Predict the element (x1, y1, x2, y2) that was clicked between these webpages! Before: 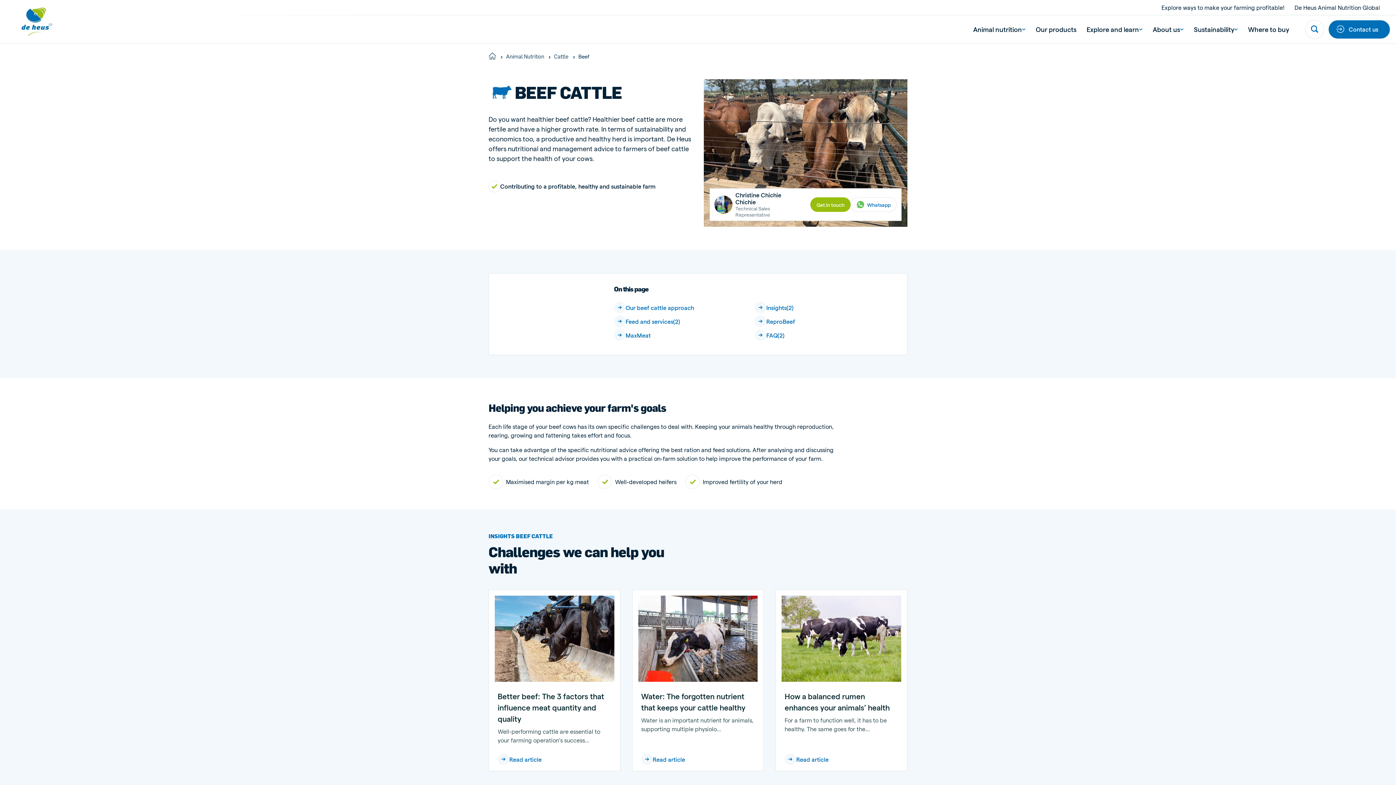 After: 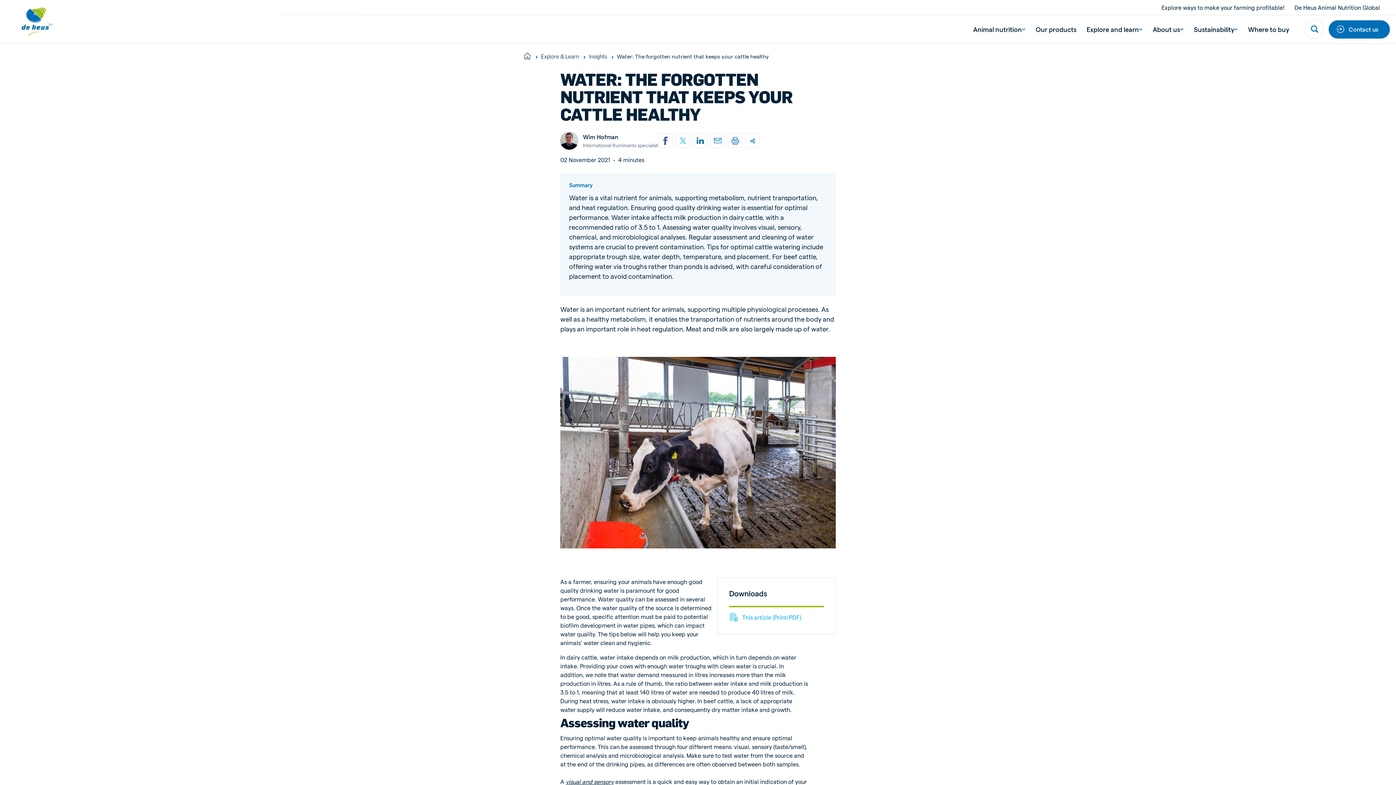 Action: bbox: (632, 589, 764, 771) label: Water: The forgotten nutrient that keeps your cattle healthy
Water is an important nutrient for animals, supporting multiple physiolo...
Read article